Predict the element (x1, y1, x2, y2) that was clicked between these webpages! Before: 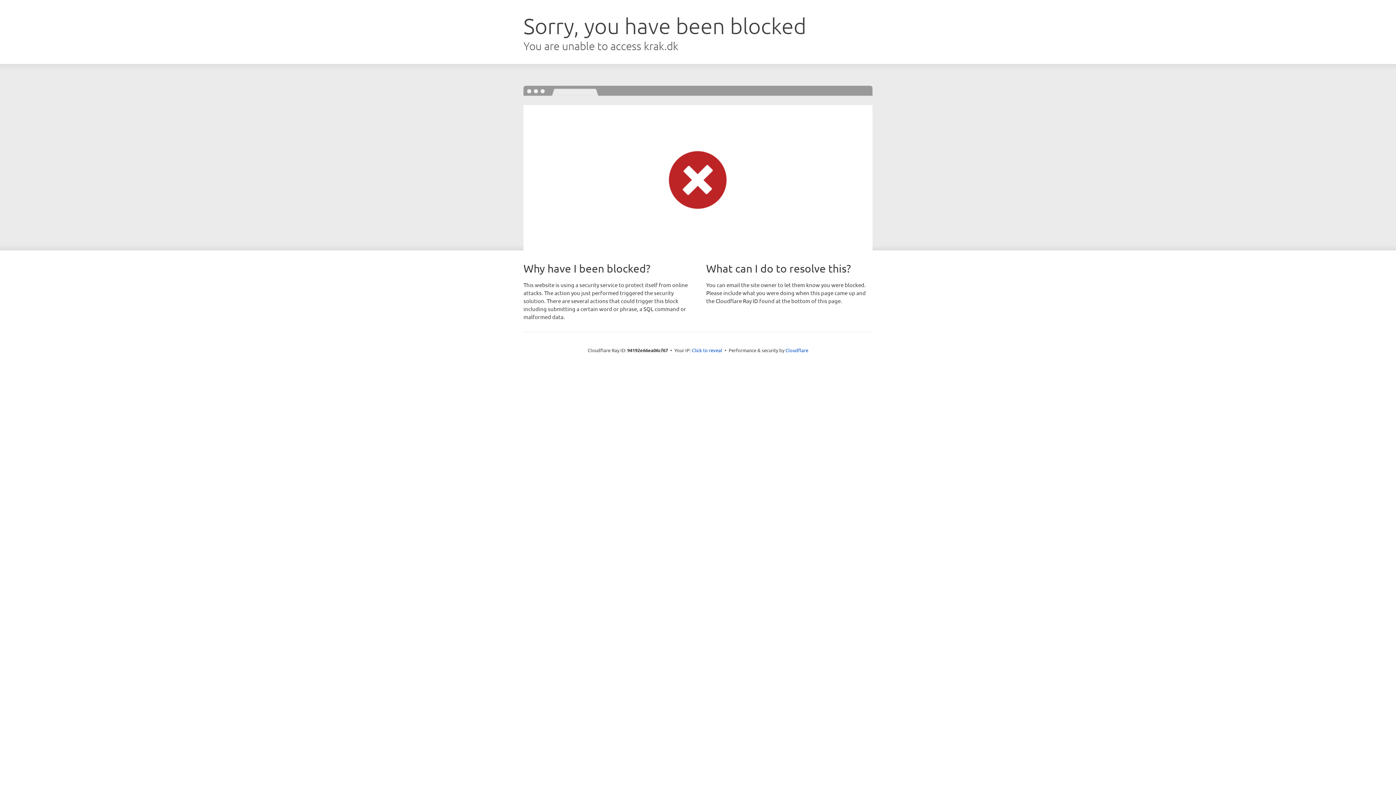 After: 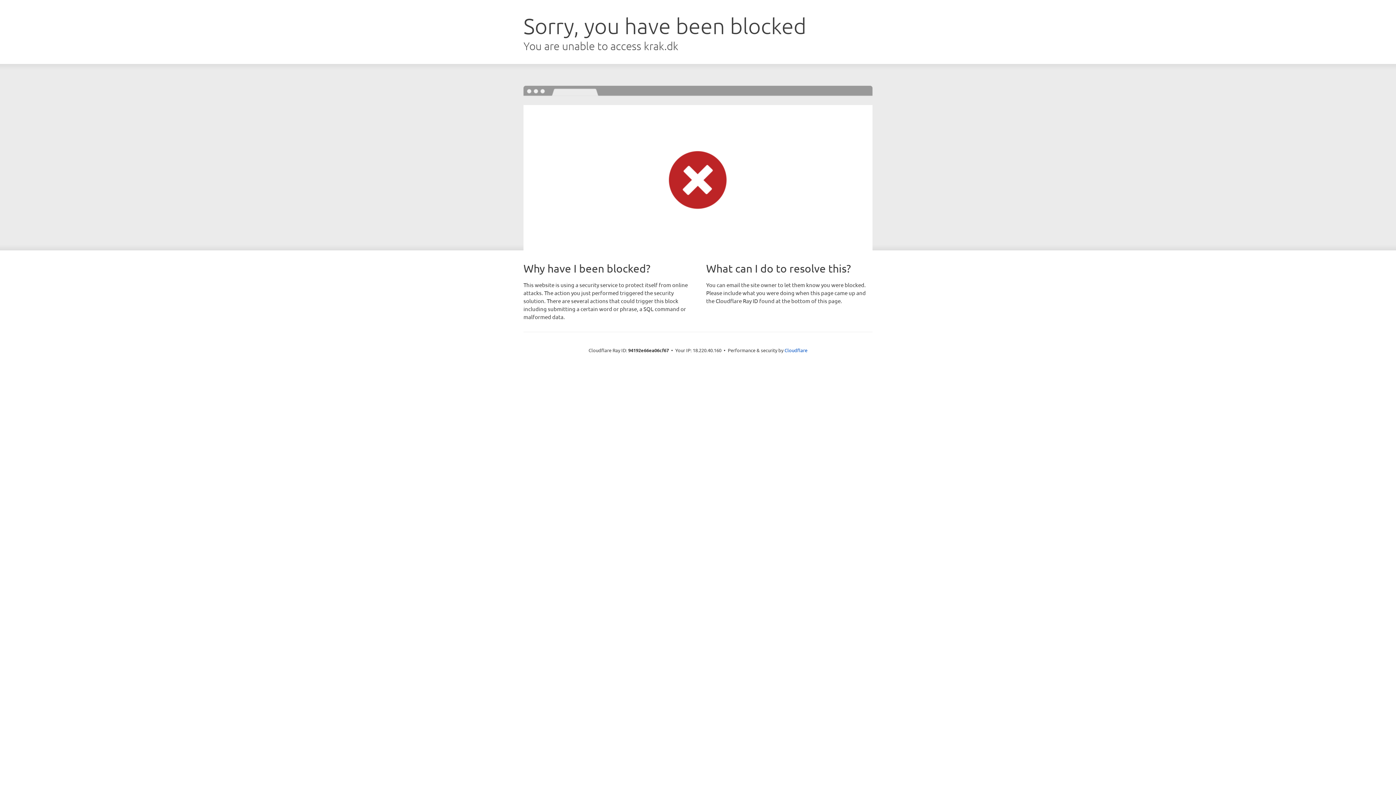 Action: label: Click to reveal bbox: (692, 346, 722, 353)